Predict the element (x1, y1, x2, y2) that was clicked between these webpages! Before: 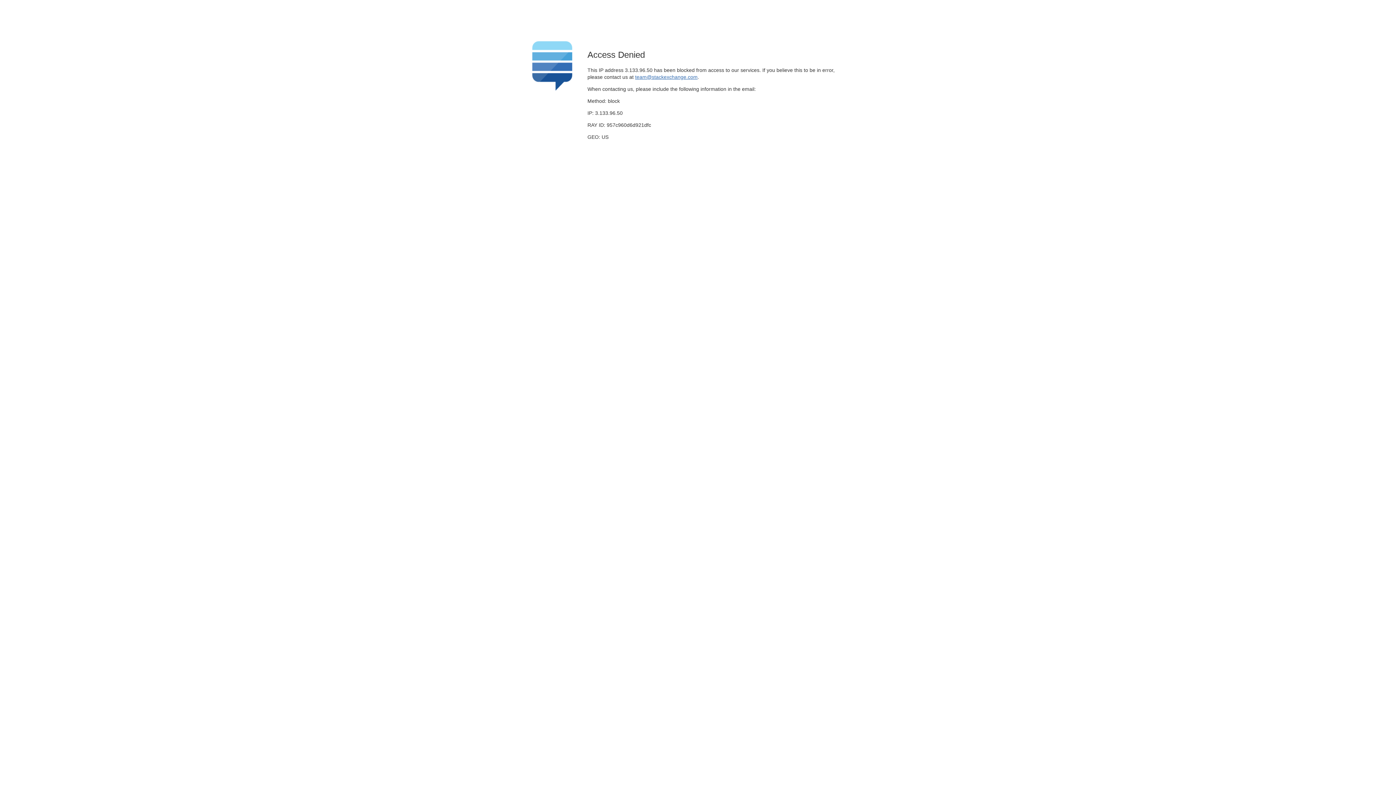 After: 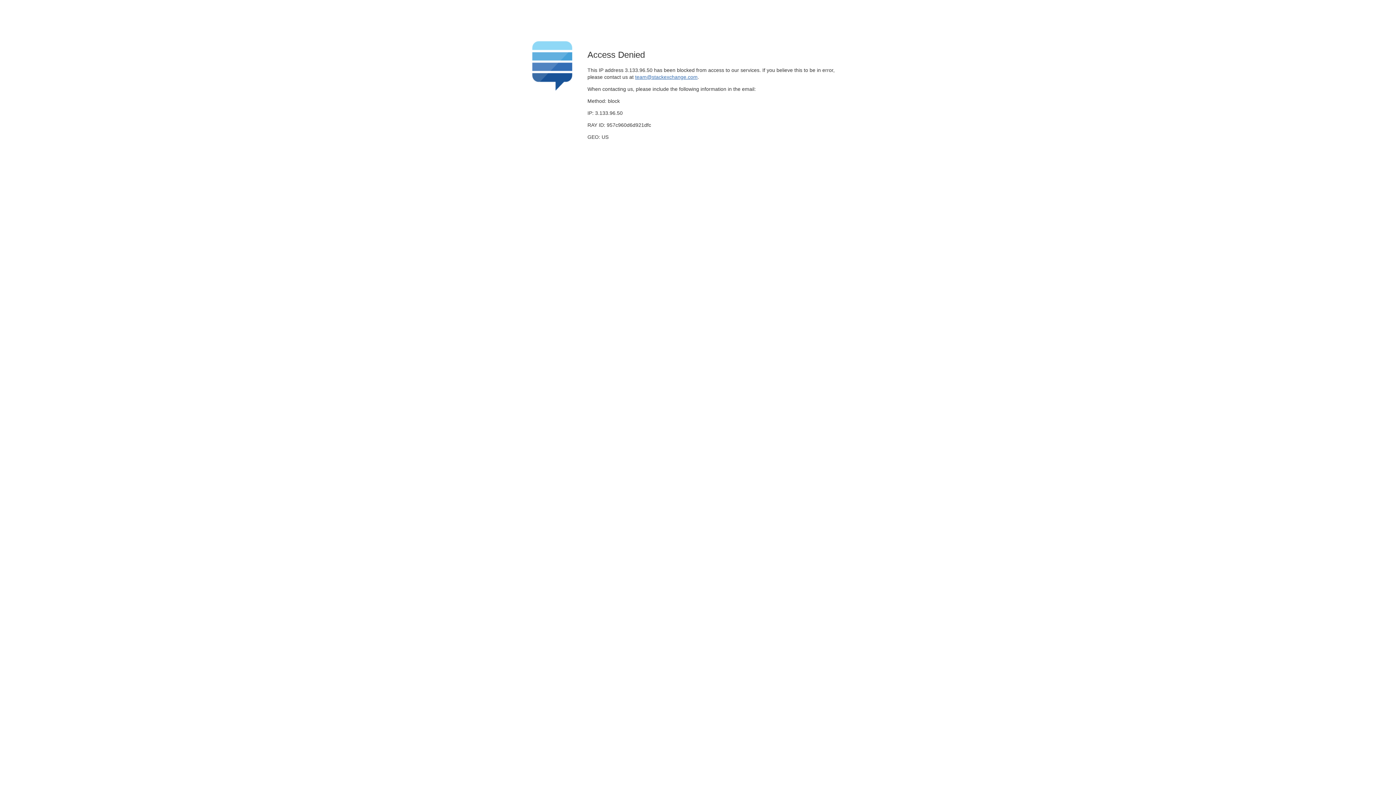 Action: bbox: (635, 74, 697, 79) label: team@stackexchange.com